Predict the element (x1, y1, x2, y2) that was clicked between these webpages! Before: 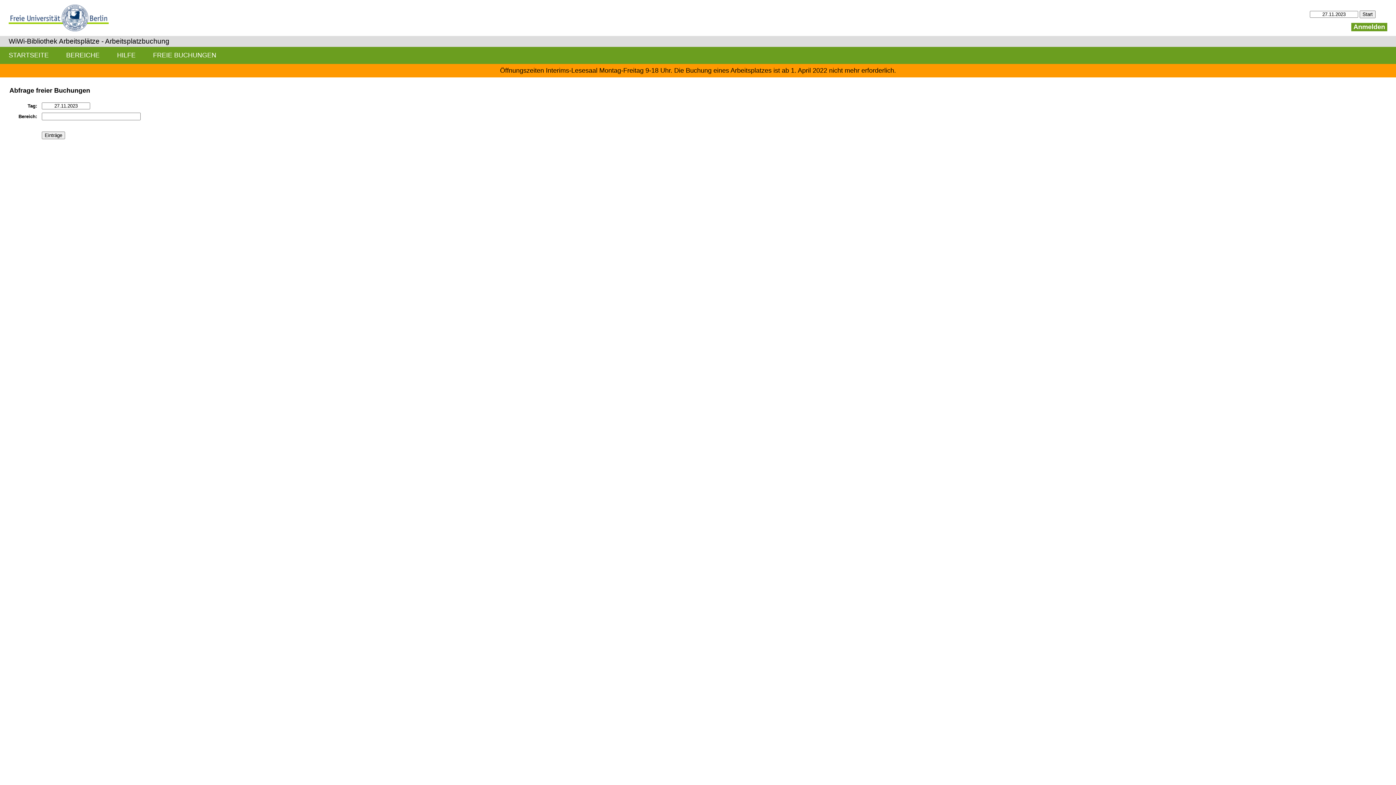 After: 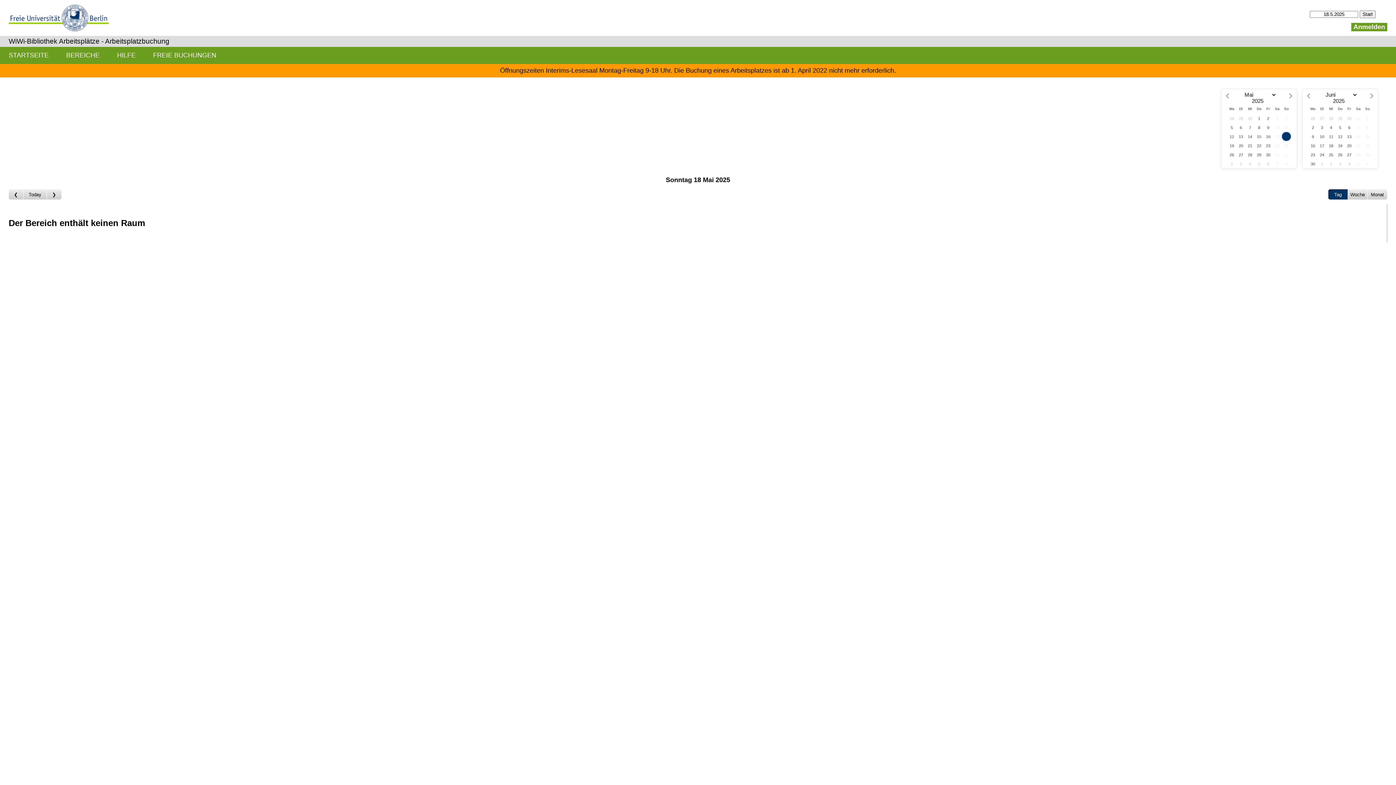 Action: label: STARTSEITE bbox: (0, 46, 57, 63)